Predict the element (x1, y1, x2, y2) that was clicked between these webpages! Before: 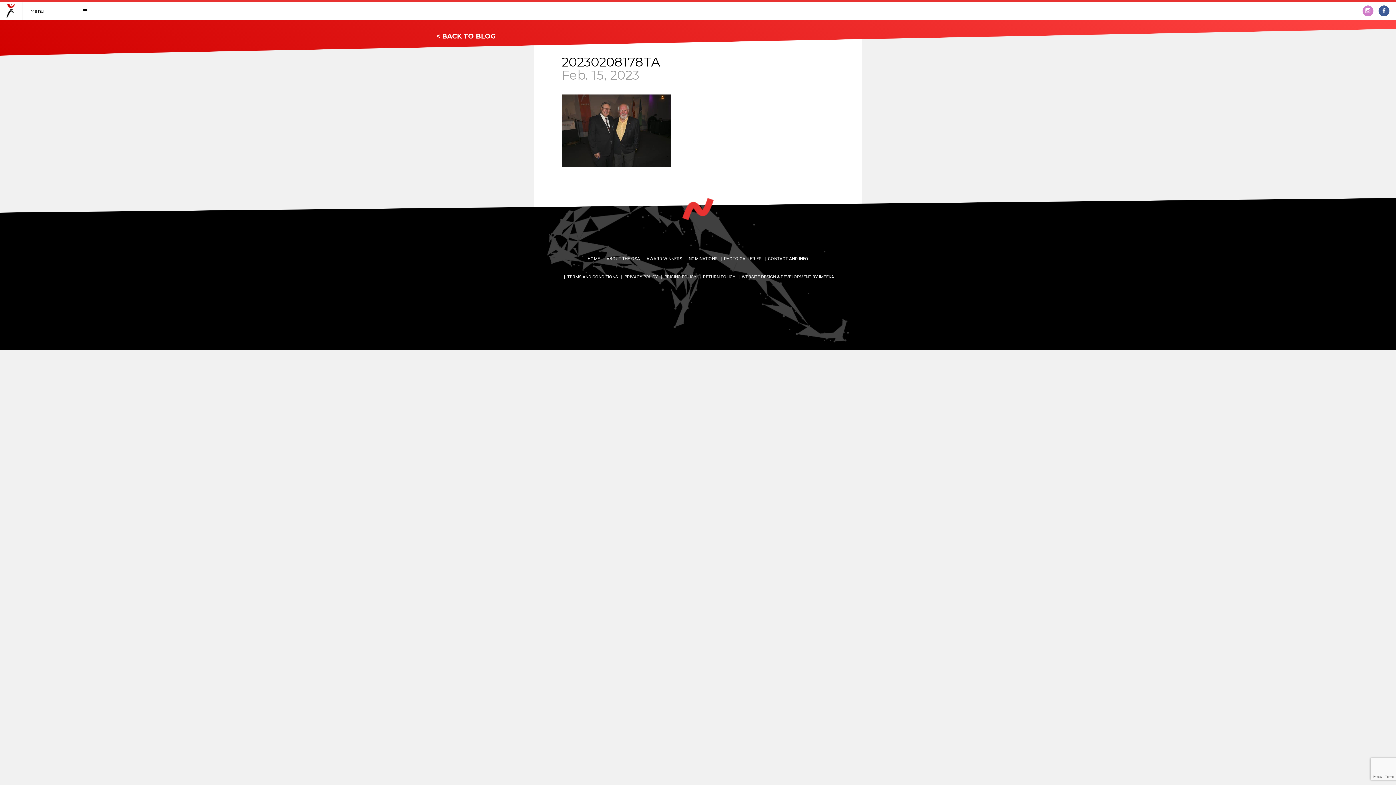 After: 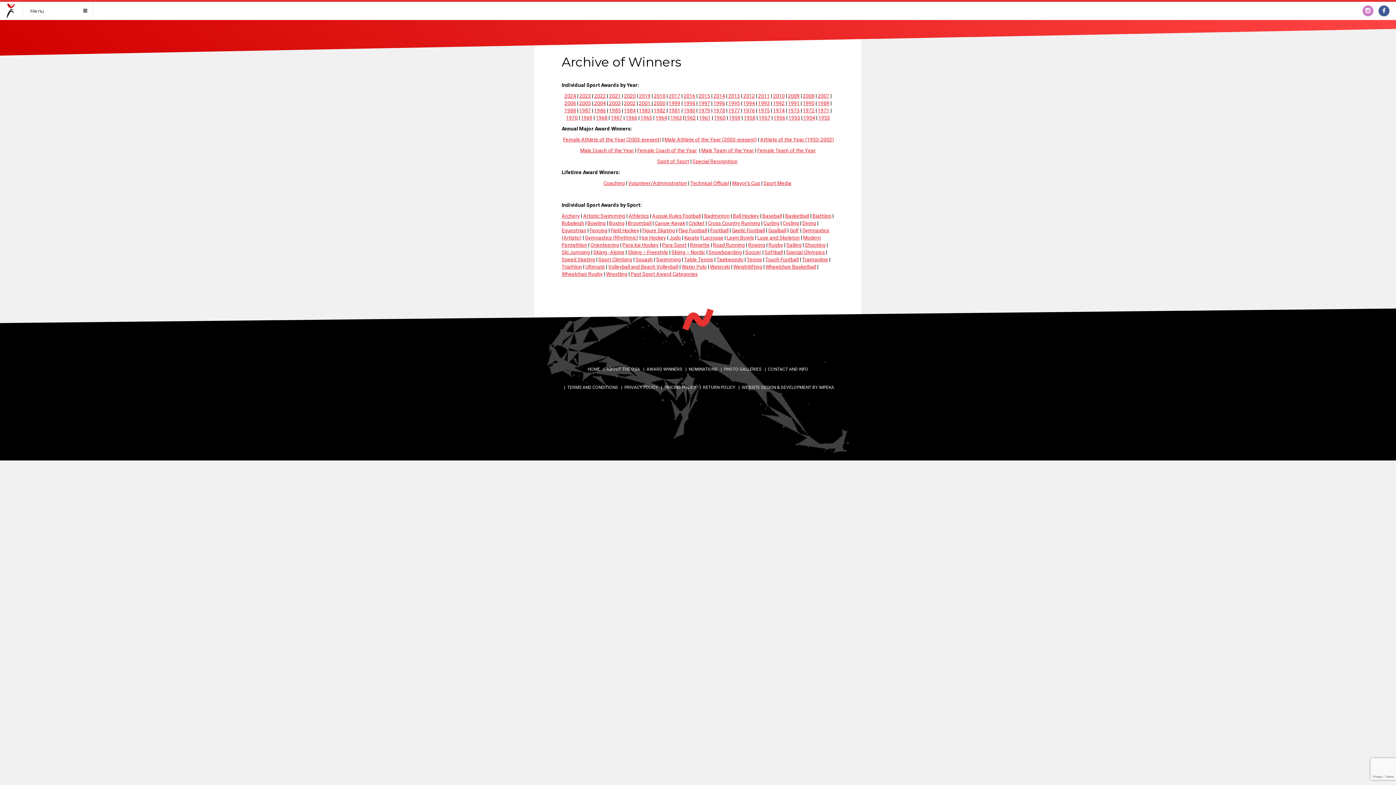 Action: bbox: (646, 256, 682, 261) label: AWARD WINNERS